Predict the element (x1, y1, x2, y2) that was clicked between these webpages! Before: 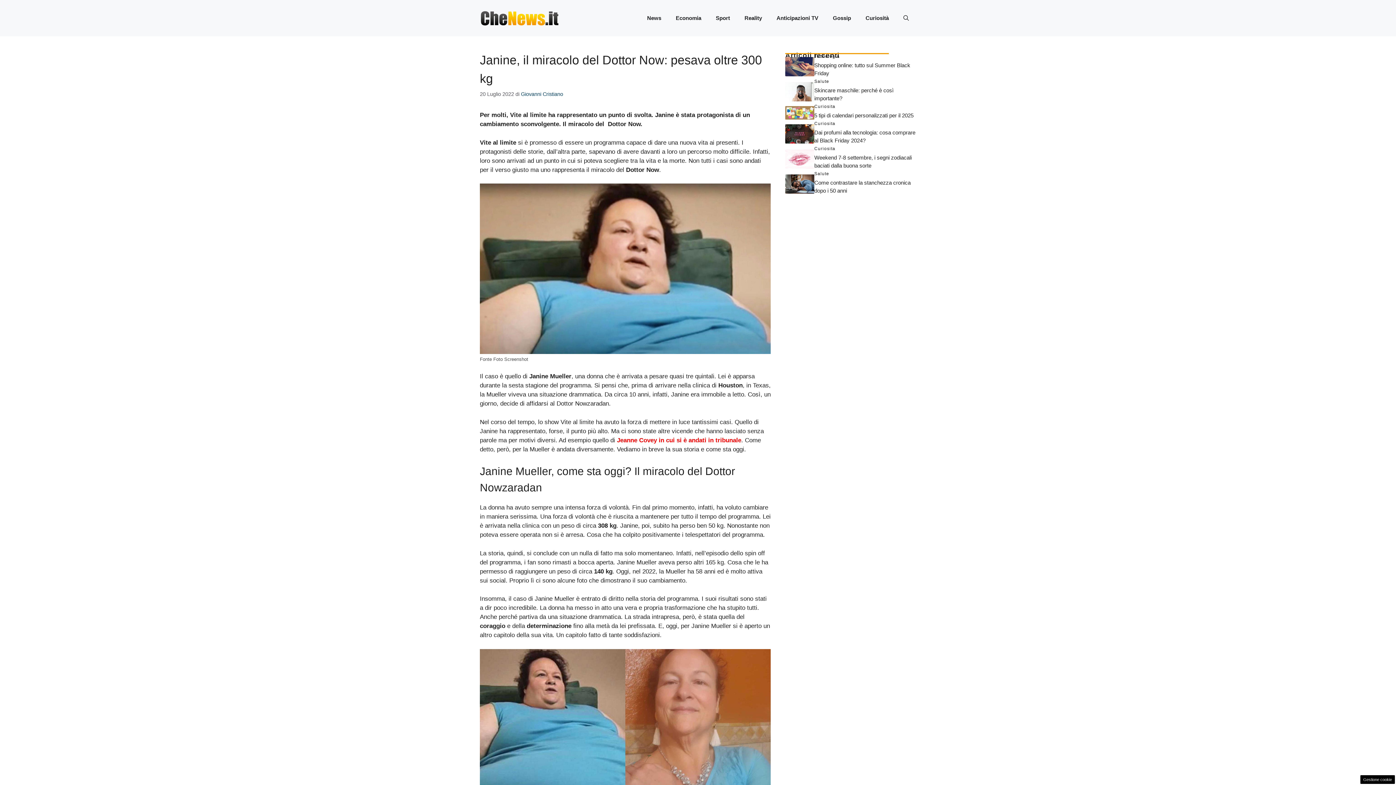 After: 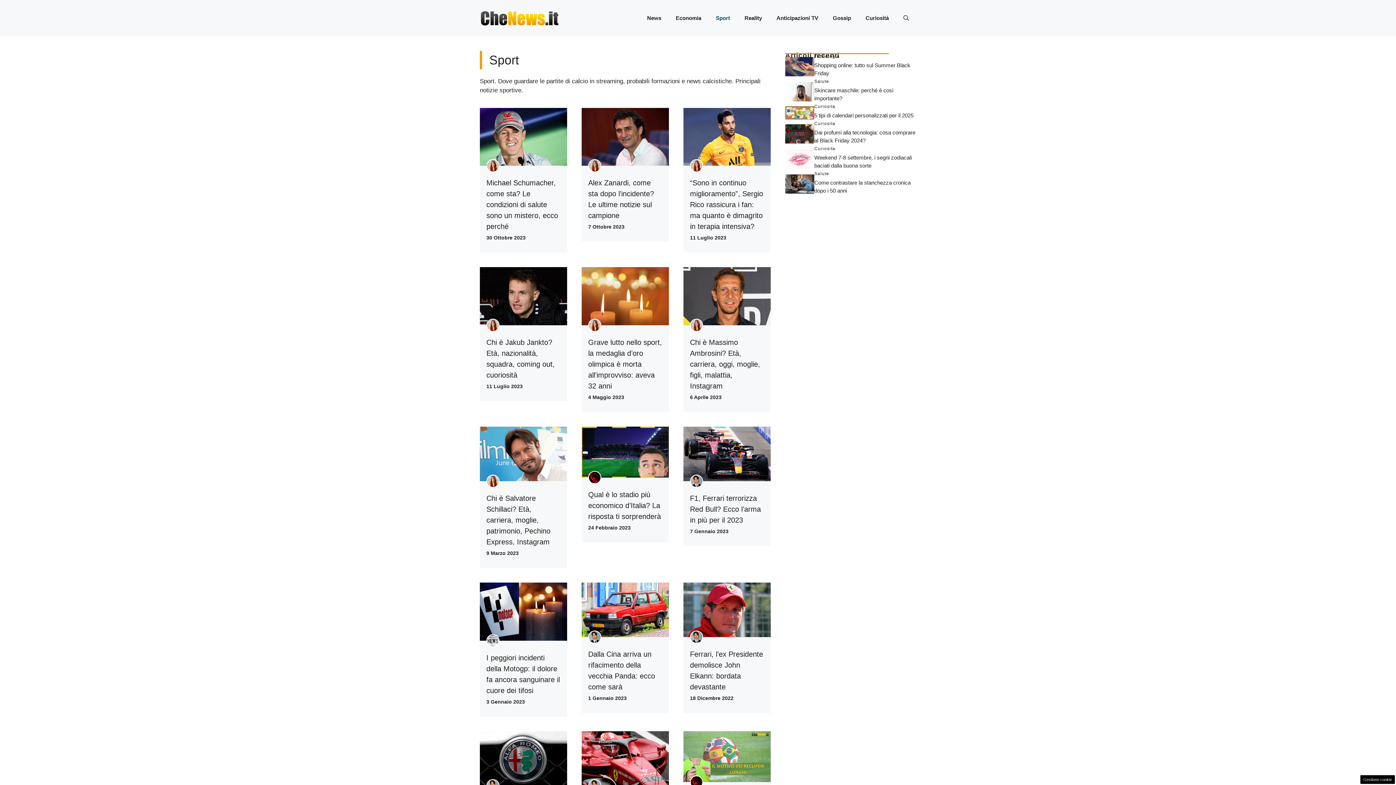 Action: label: Sport bbox: (708, 7, 737, 29)